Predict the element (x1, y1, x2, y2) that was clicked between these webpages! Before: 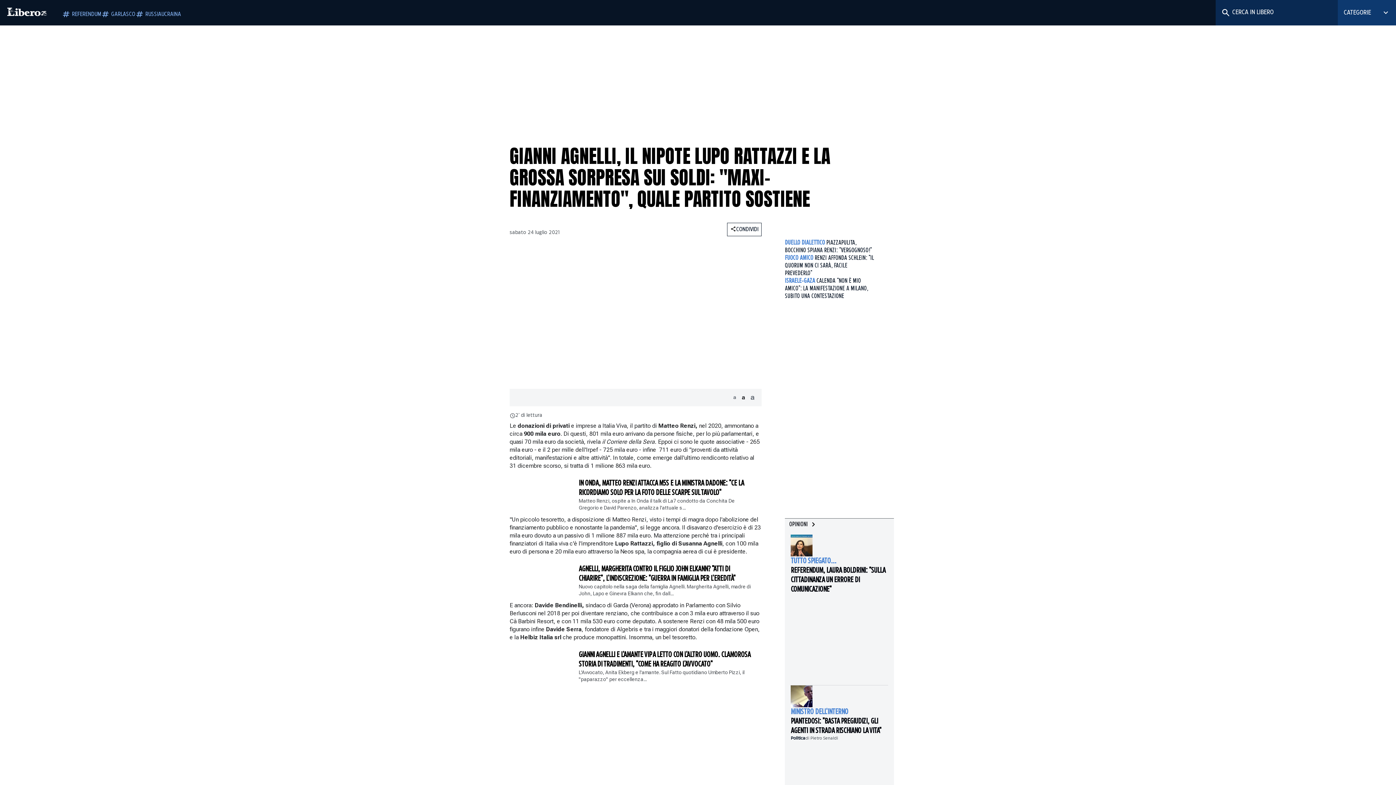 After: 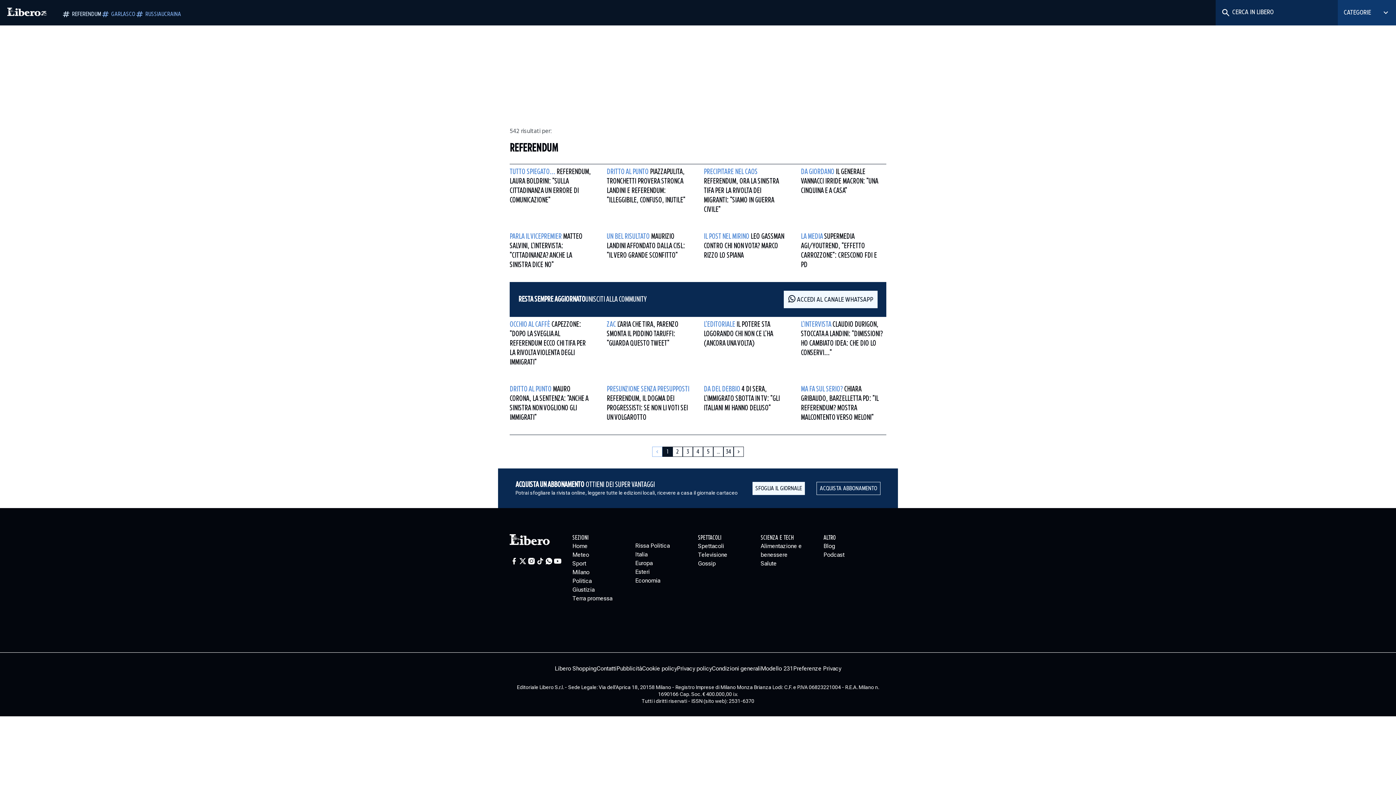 Action: bbox: (61, 9, 101, 18) label: REFERENDUM